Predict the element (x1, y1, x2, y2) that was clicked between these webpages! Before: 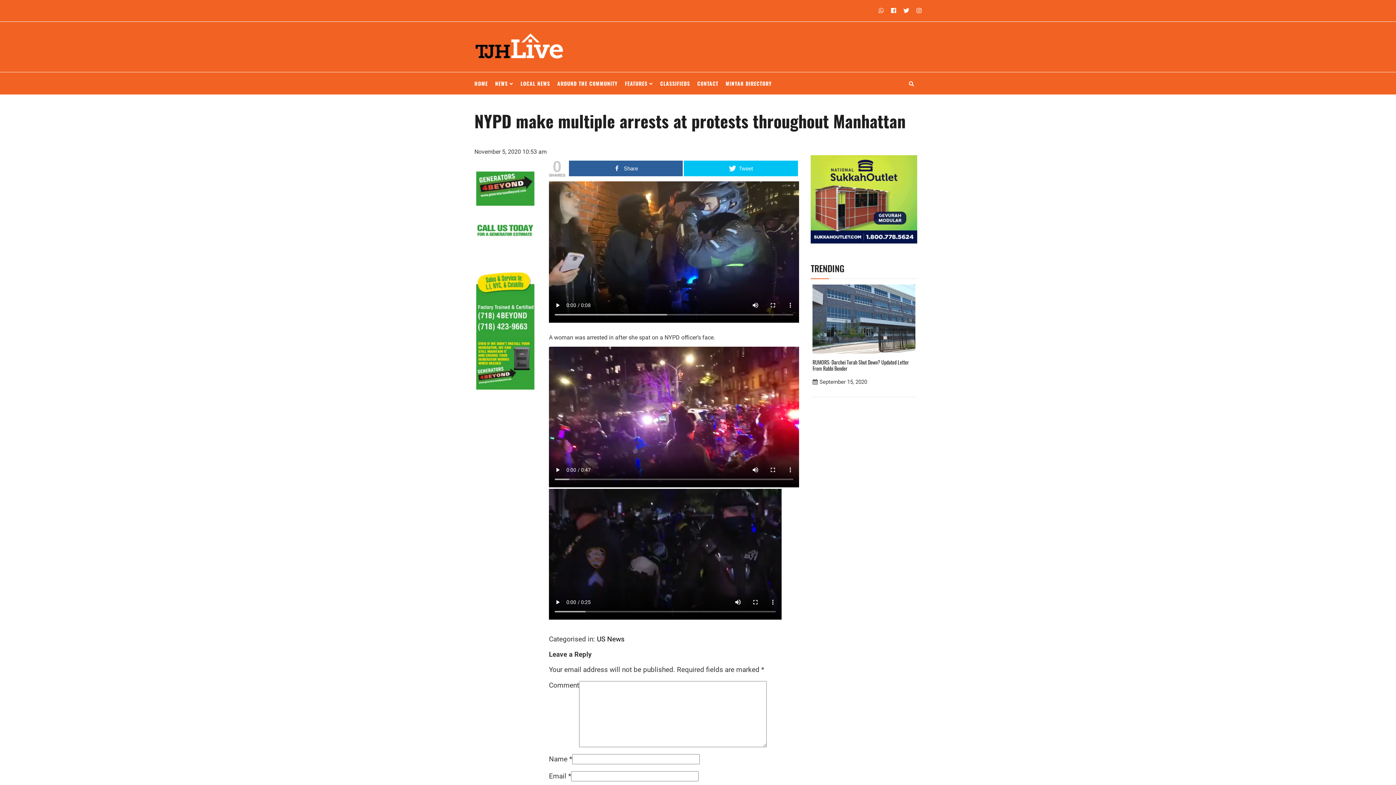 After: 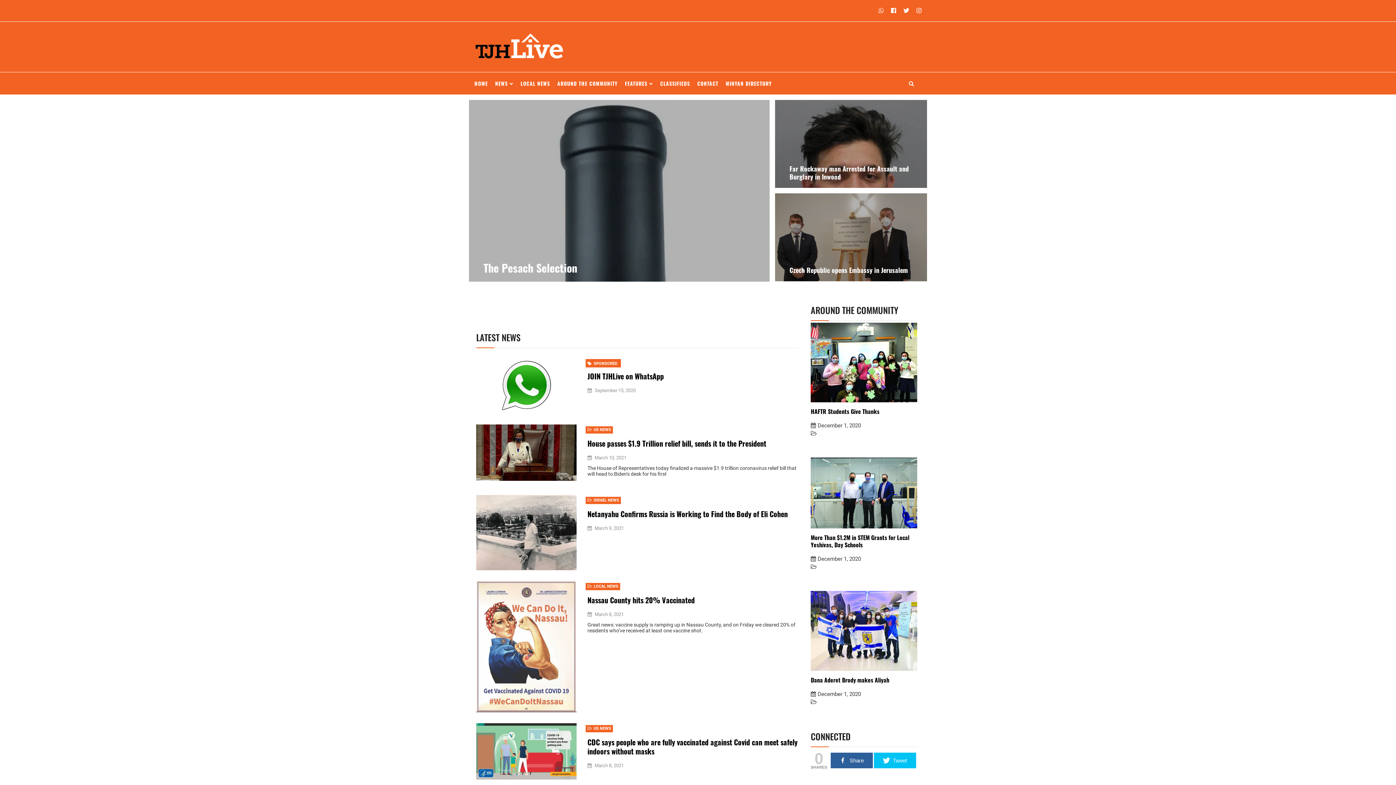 Action: bbox: (476, 383, 534, 390)